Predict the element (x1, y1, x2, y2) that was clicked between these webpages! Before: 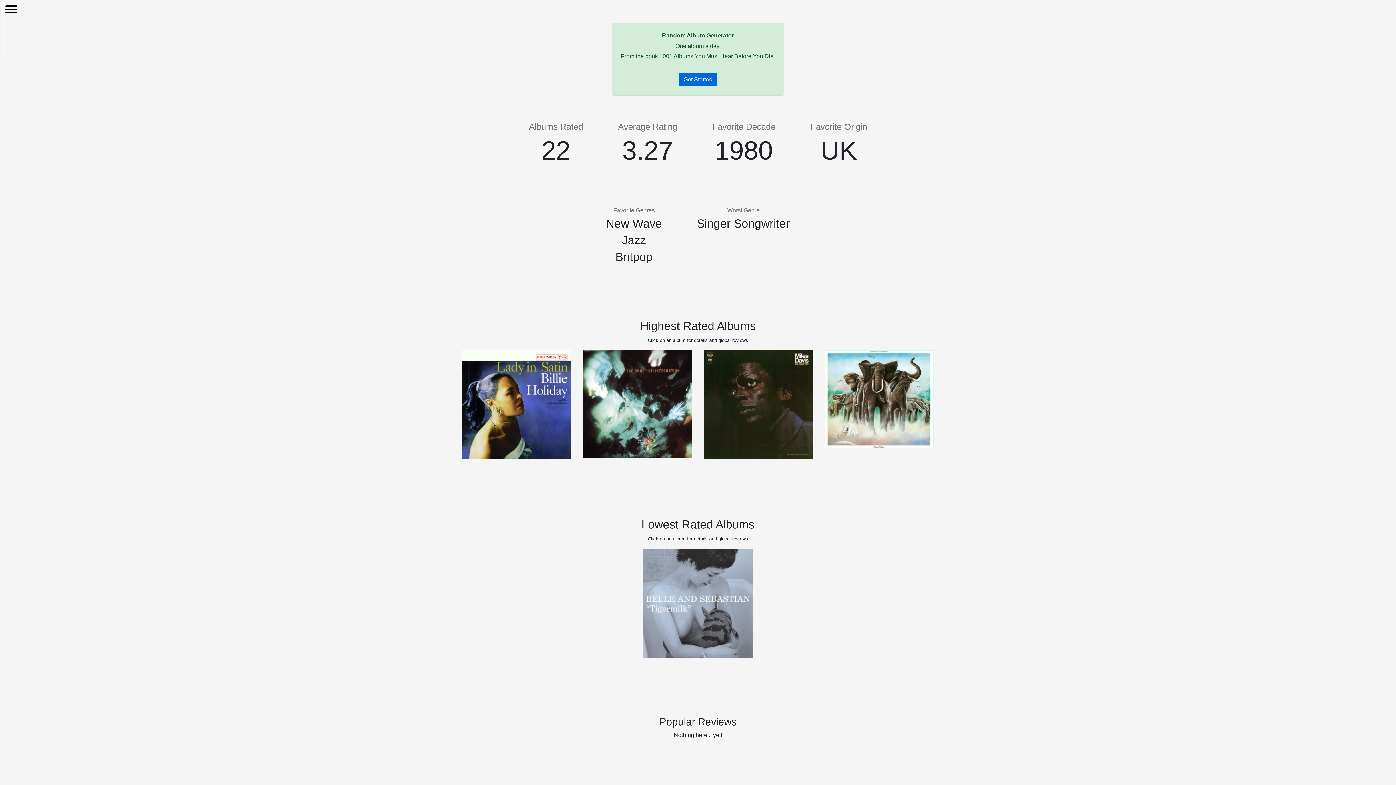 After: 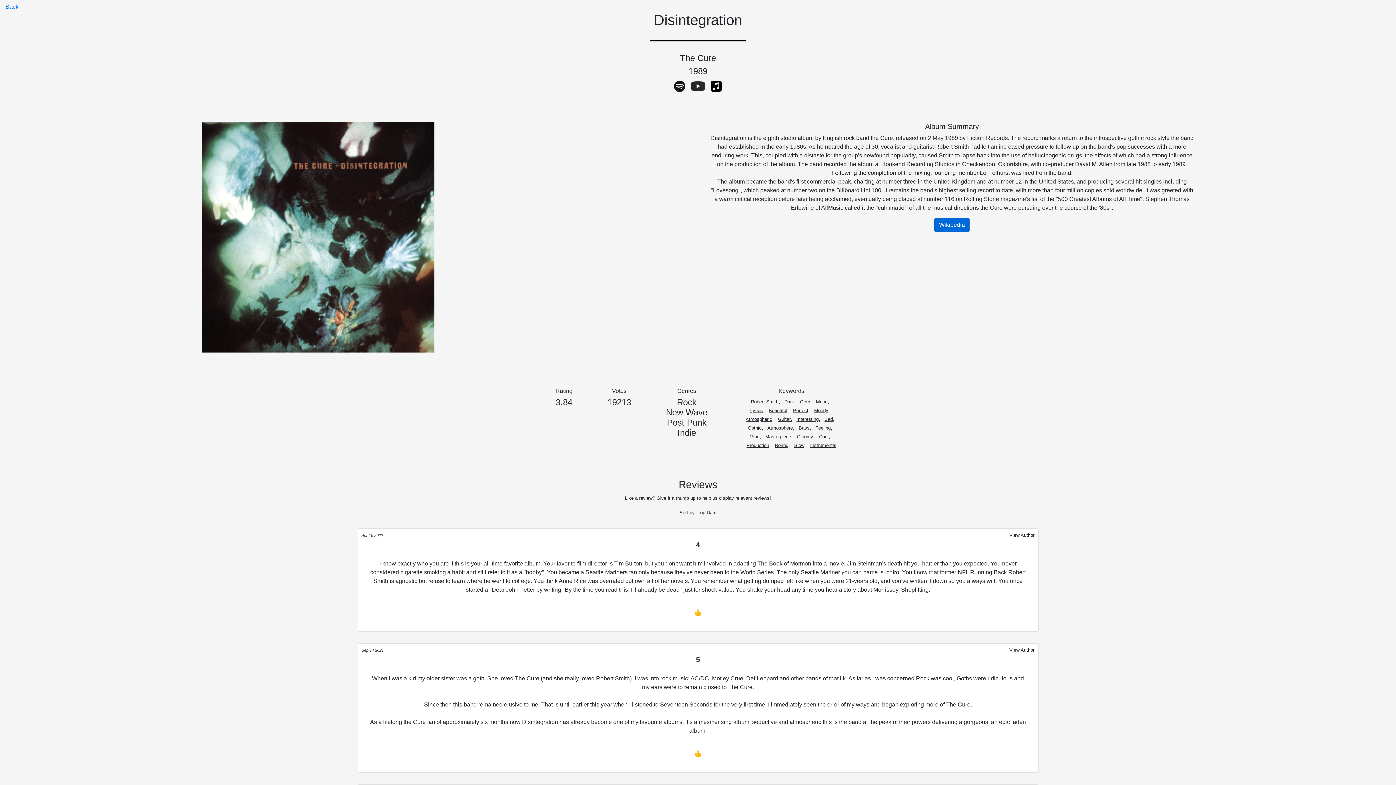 Action: bbox: (583, 350, 692, 459)